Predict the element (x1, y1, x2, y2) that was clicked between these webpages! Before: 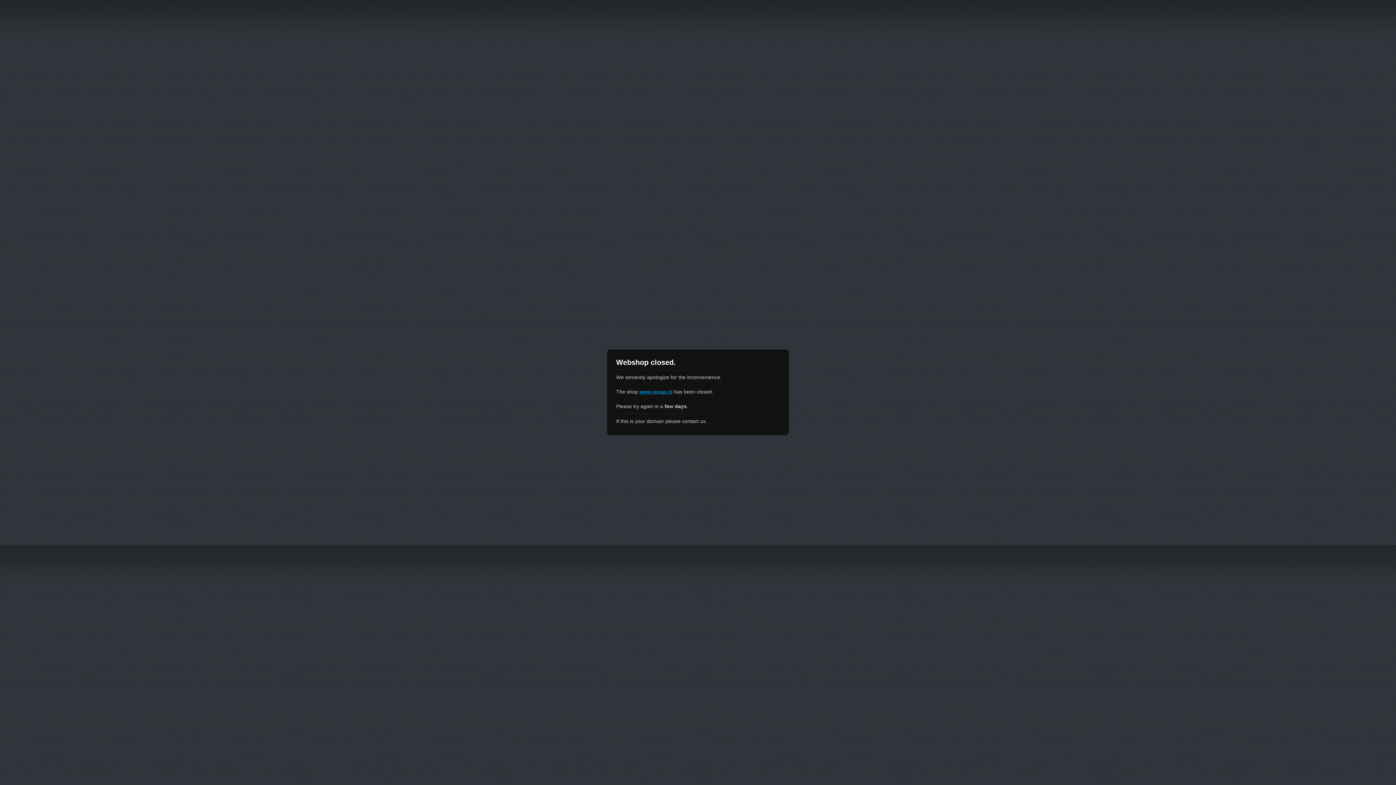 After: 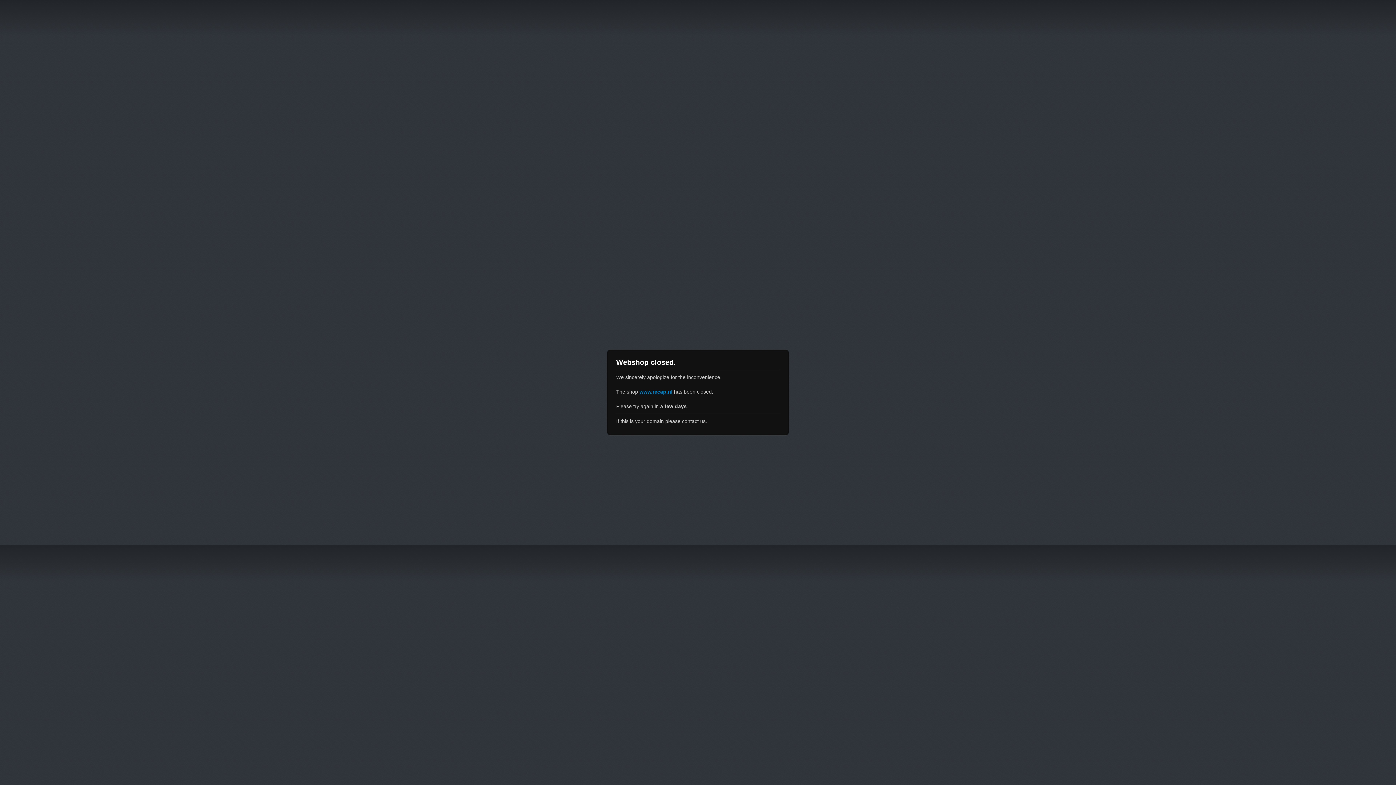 Action: label: www.recap.nl bbox: (639, 389, 672, 394)